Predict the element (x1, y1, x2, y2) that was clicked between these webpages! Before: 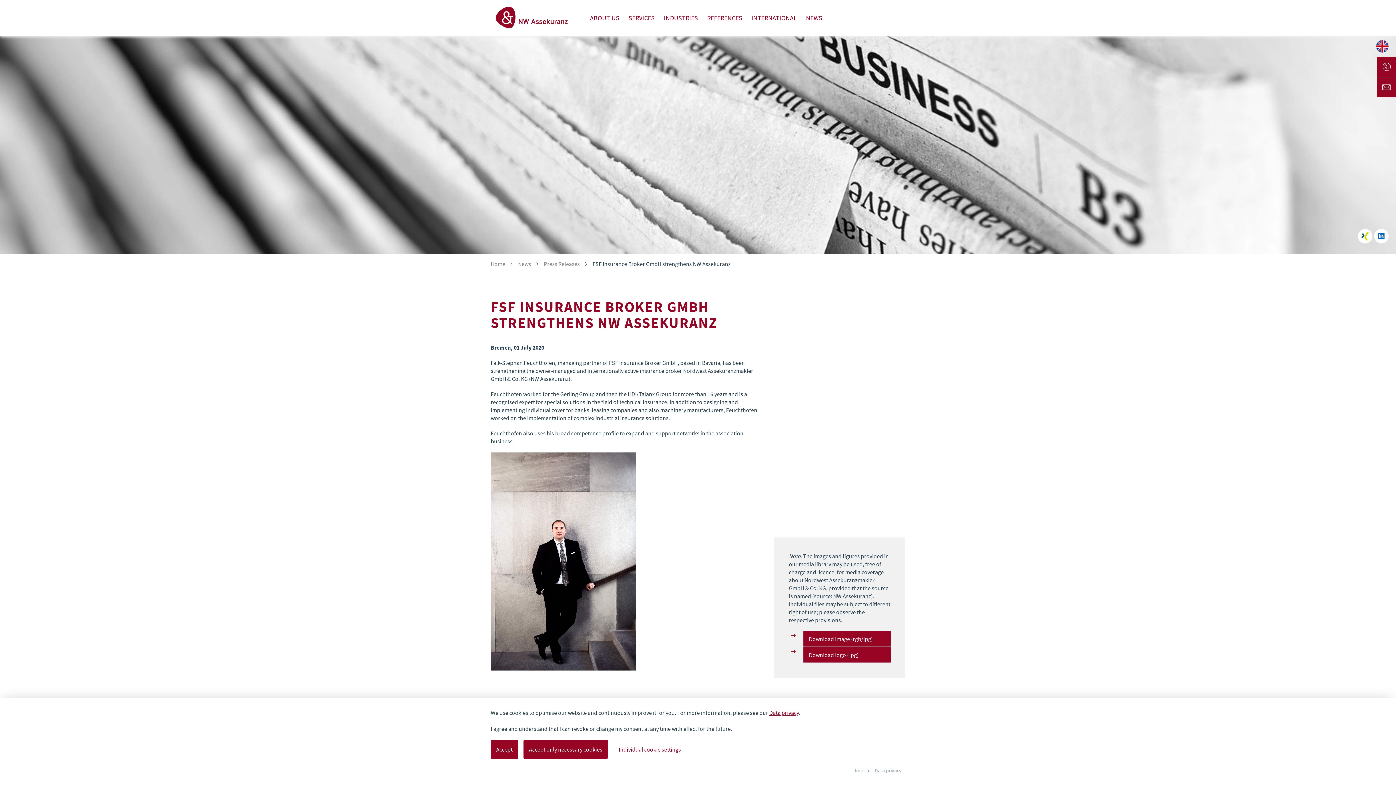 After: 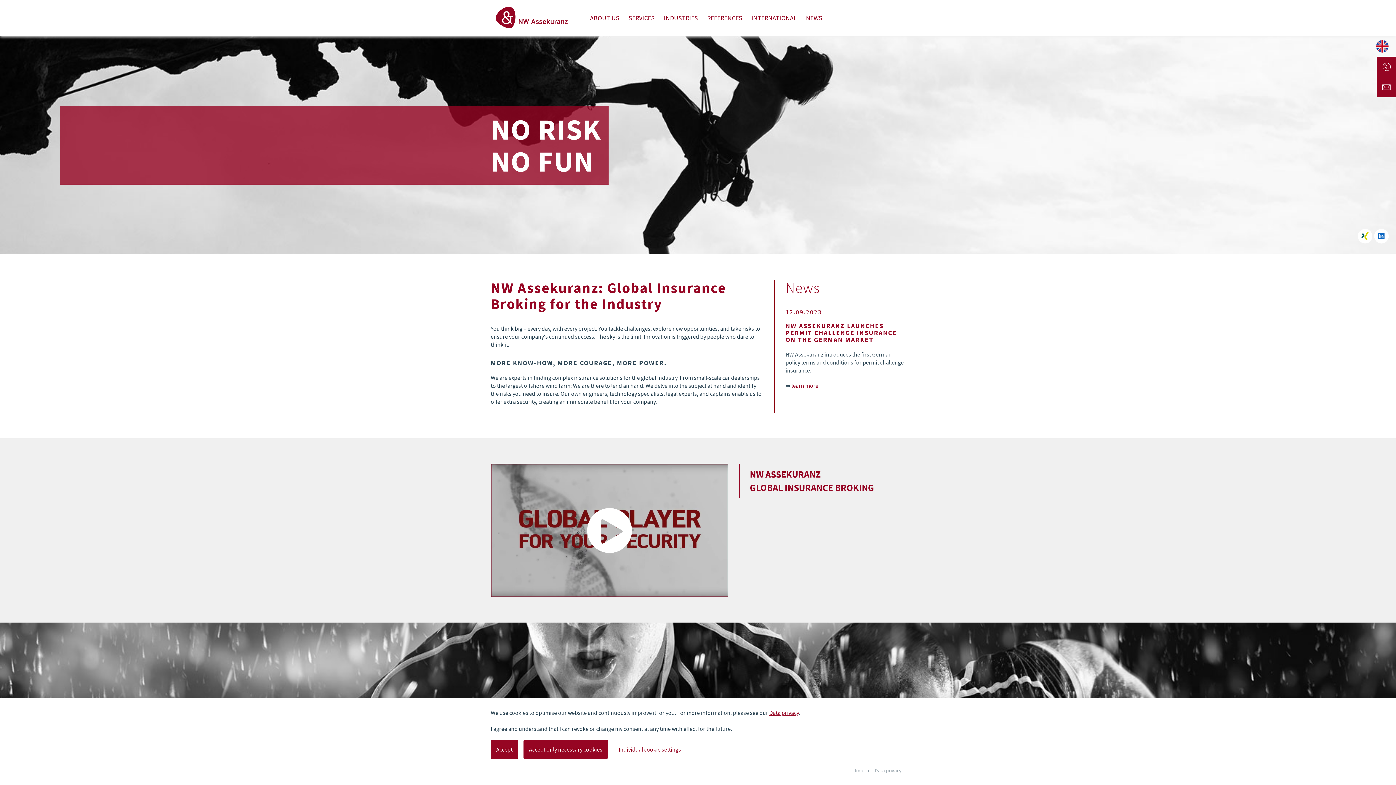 Action: bbox: (490, 260, 505, 267) label: Home